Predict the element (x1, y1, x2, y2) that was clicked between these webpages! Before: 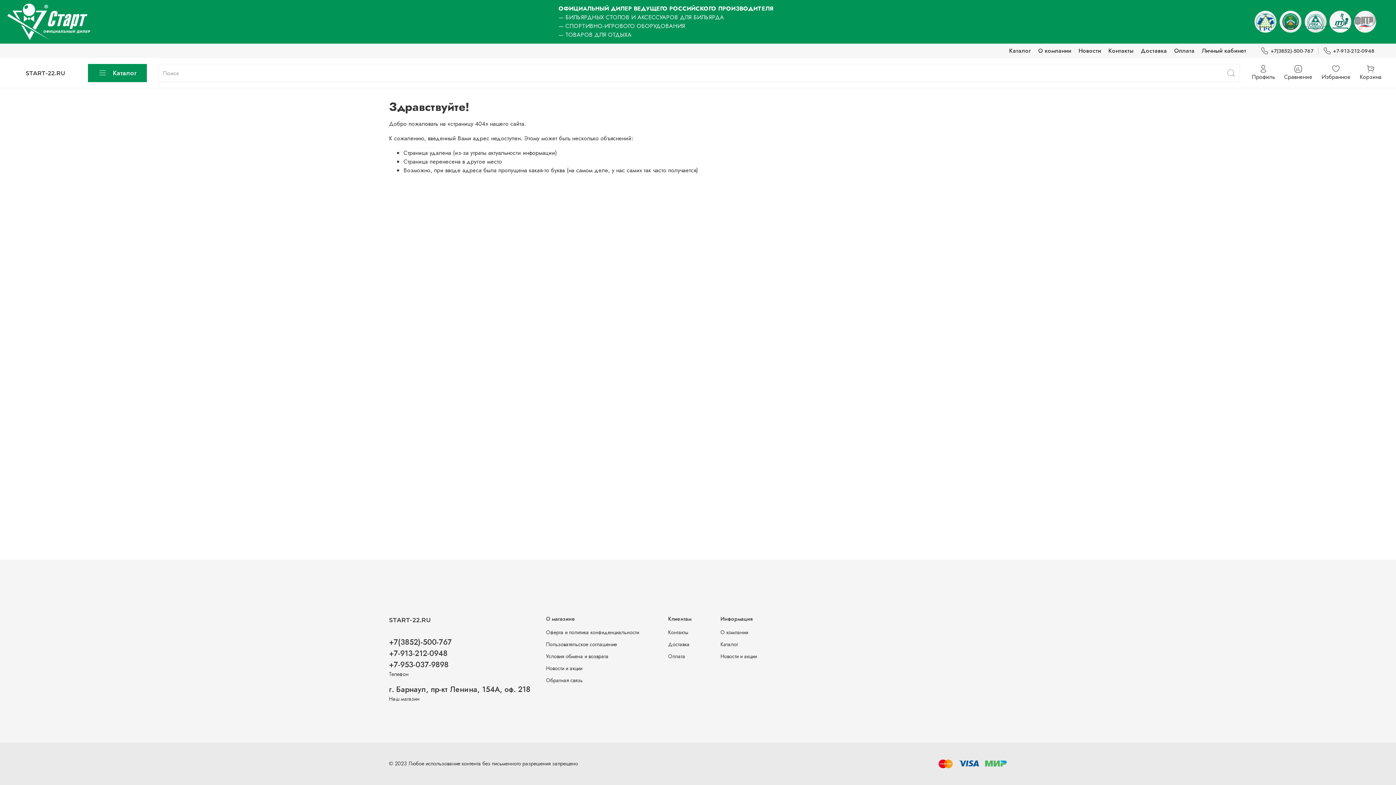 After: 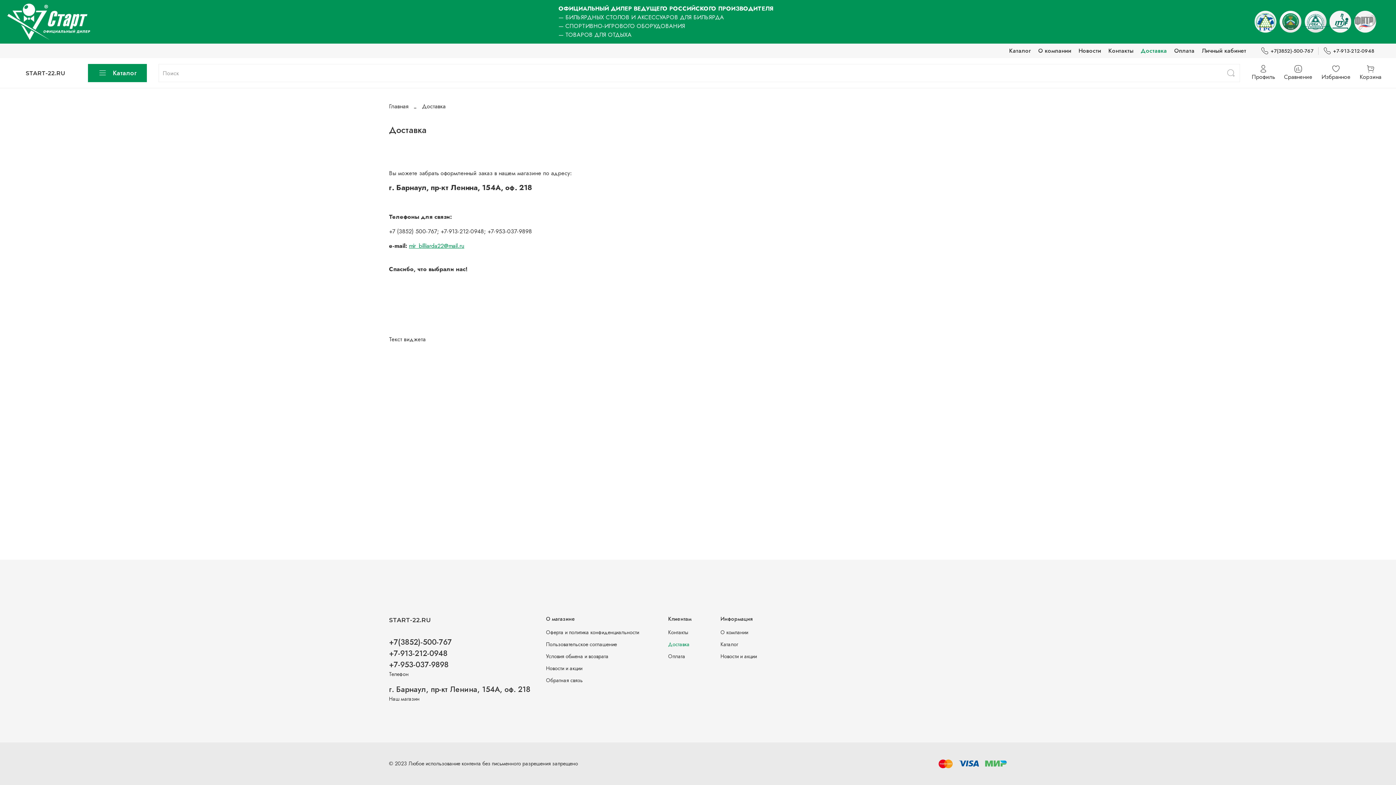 Action: bbox: (668, 641, 691, 648) label: Доставка